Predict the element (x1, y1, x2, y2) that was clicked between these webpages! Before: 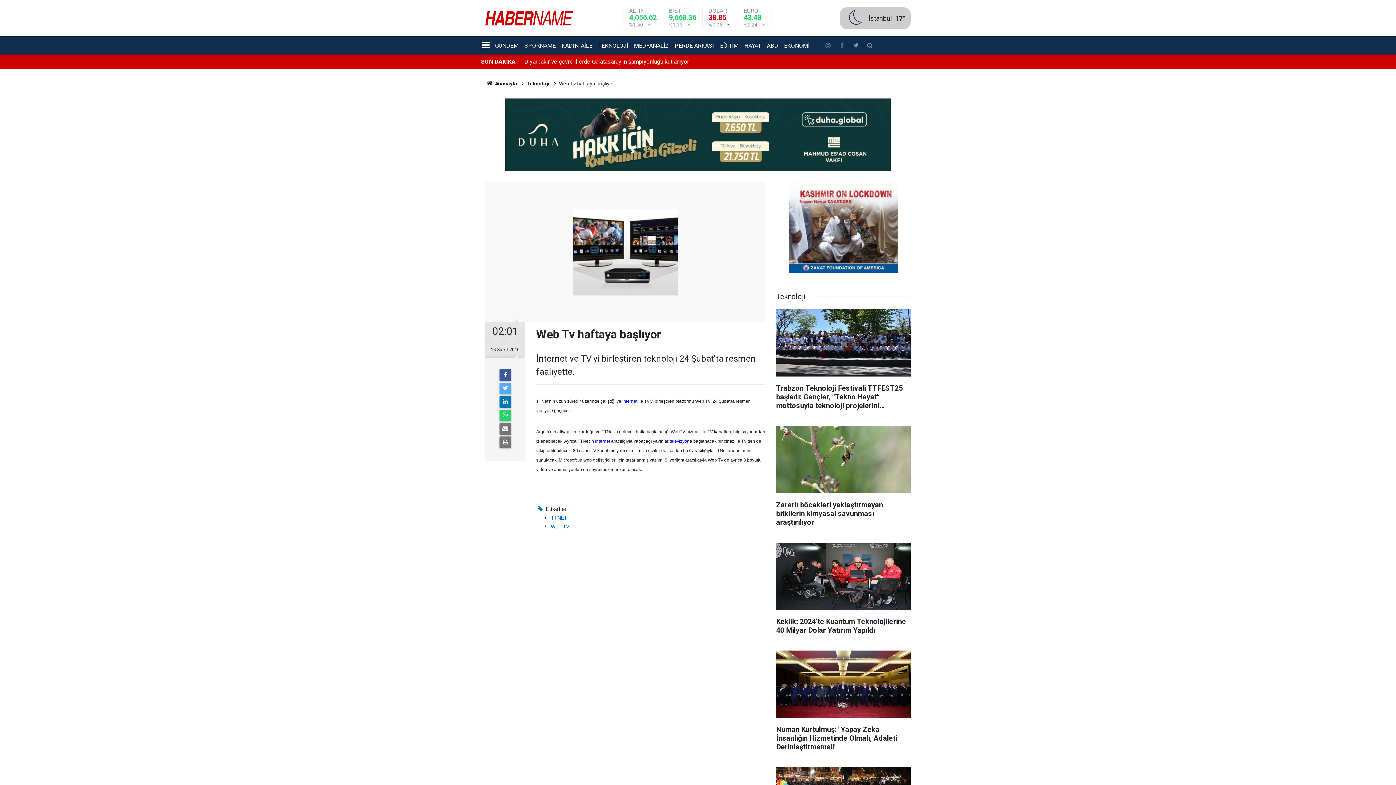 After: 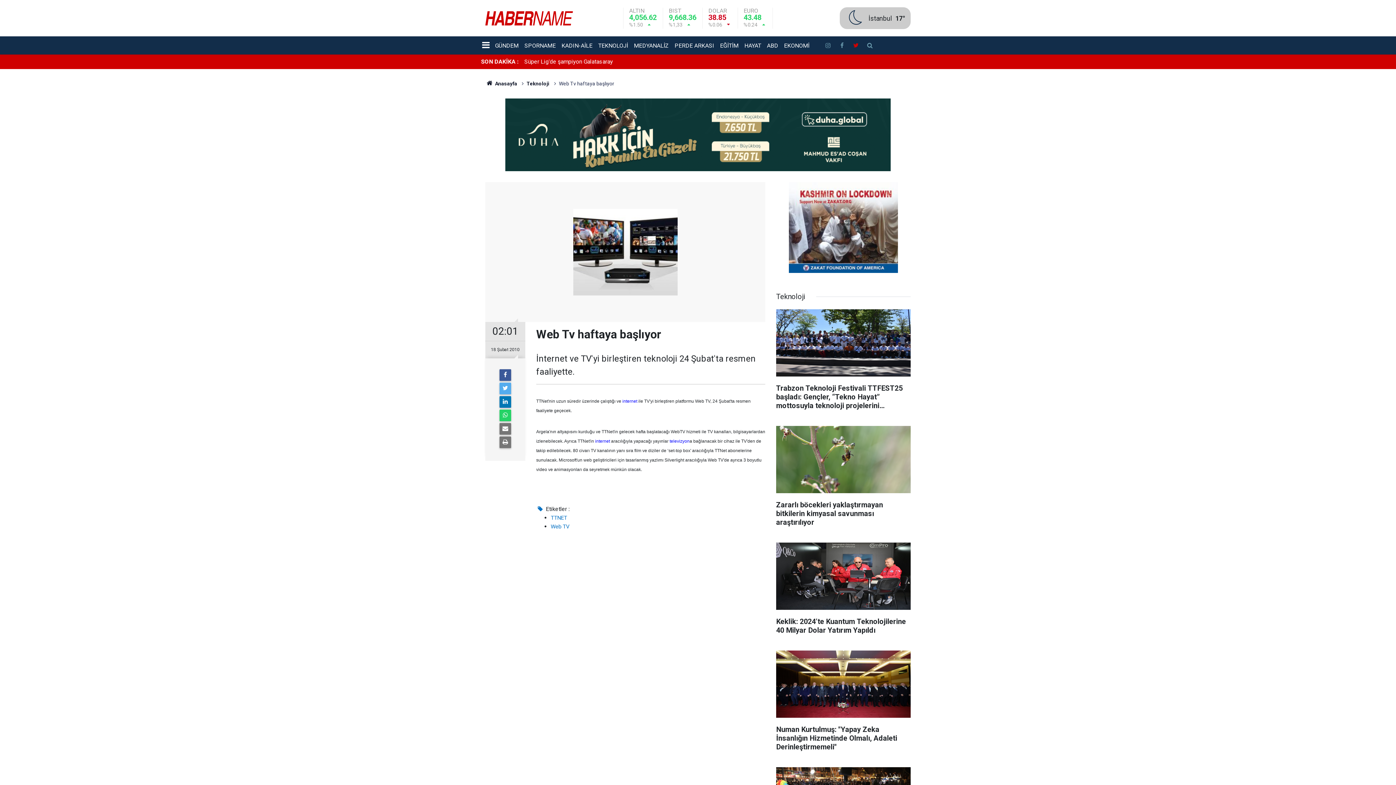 Action: bbox: (849, 40, 863, 50)